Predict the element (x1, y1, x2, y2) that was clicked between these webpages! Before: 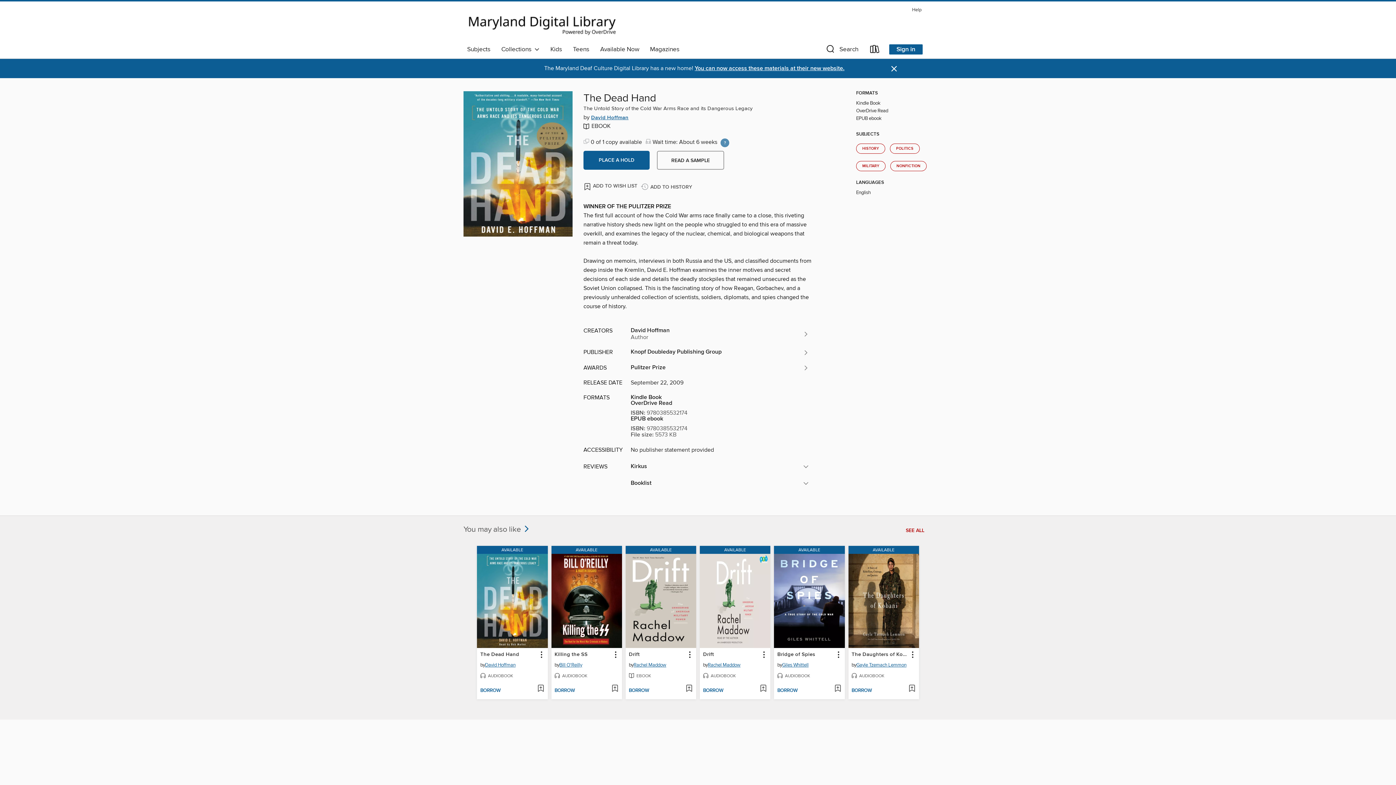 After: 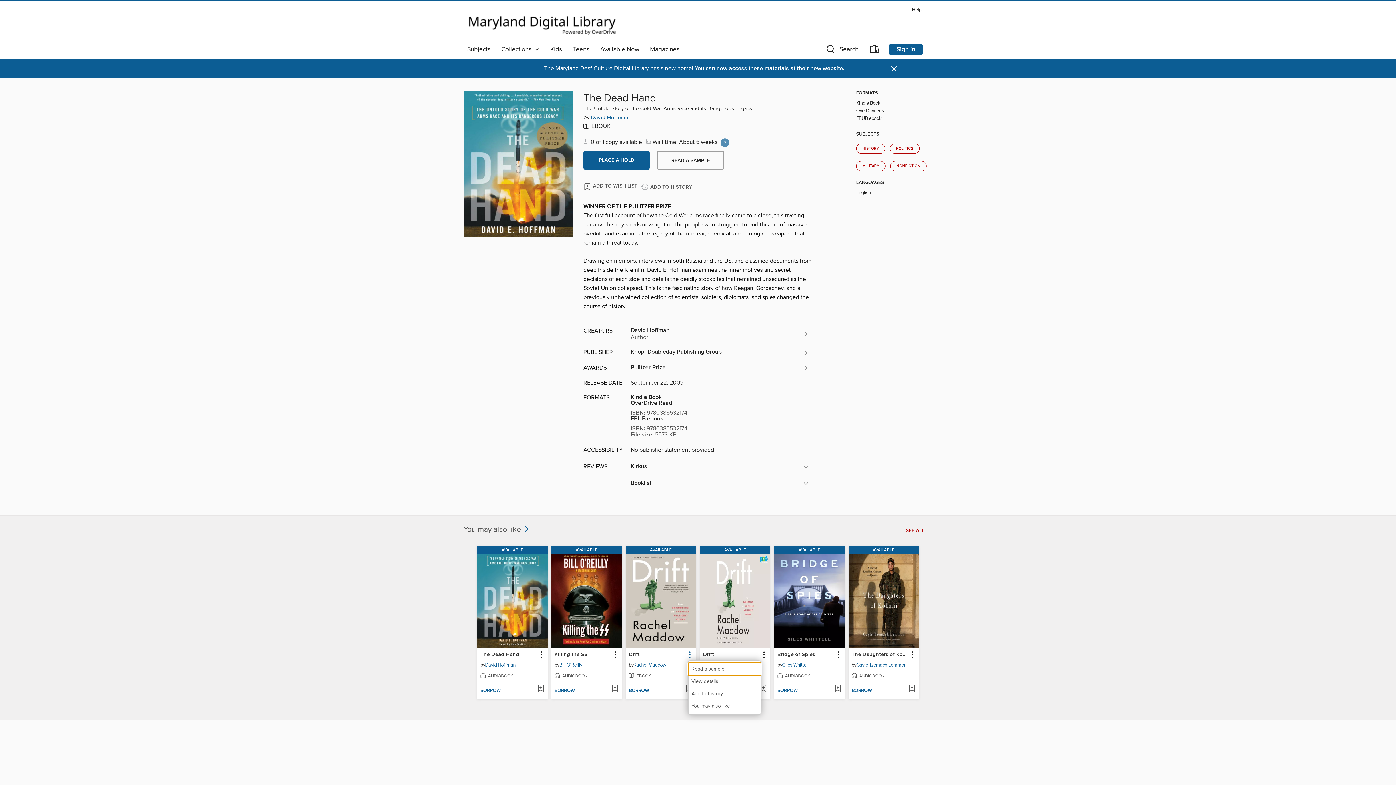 Action: bbox: (684, 650, 694, 659) label: Drift information